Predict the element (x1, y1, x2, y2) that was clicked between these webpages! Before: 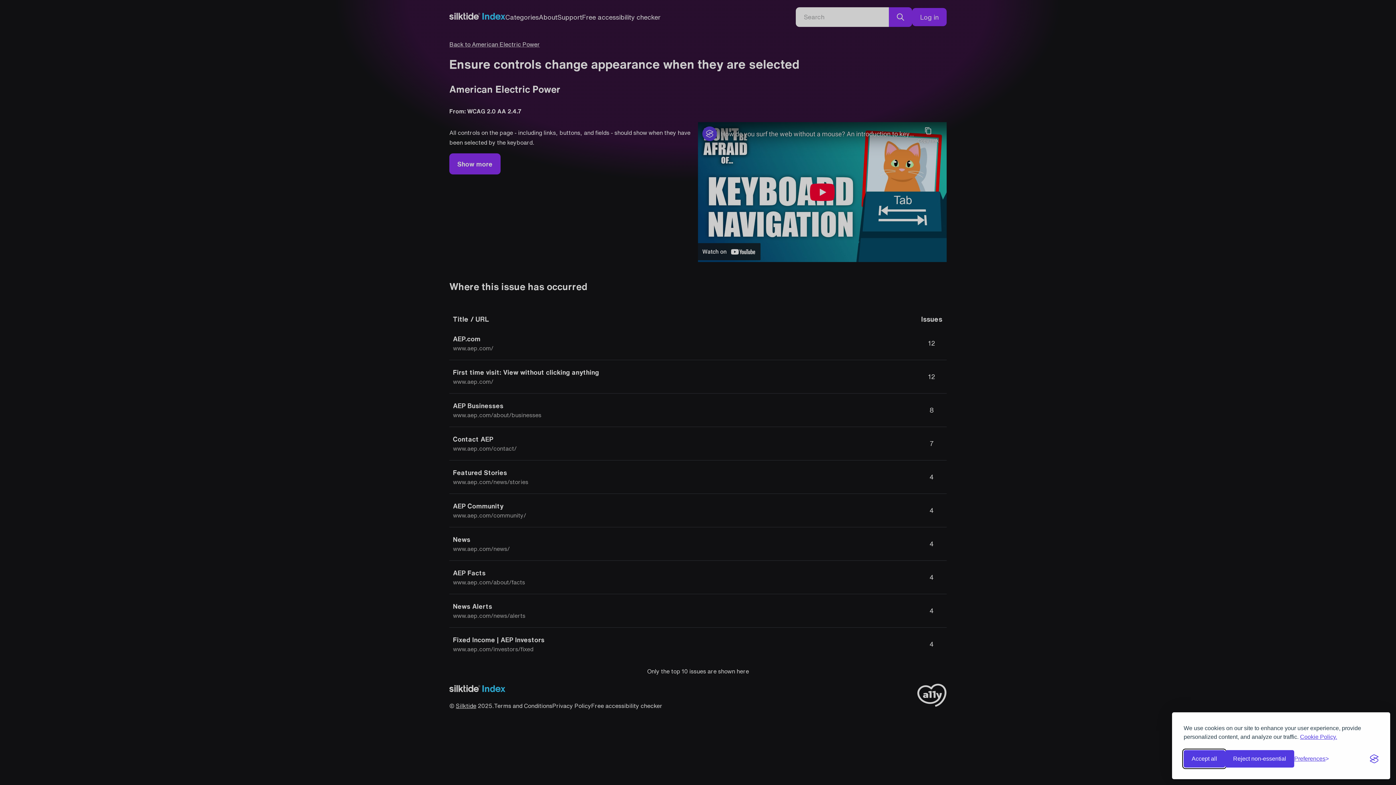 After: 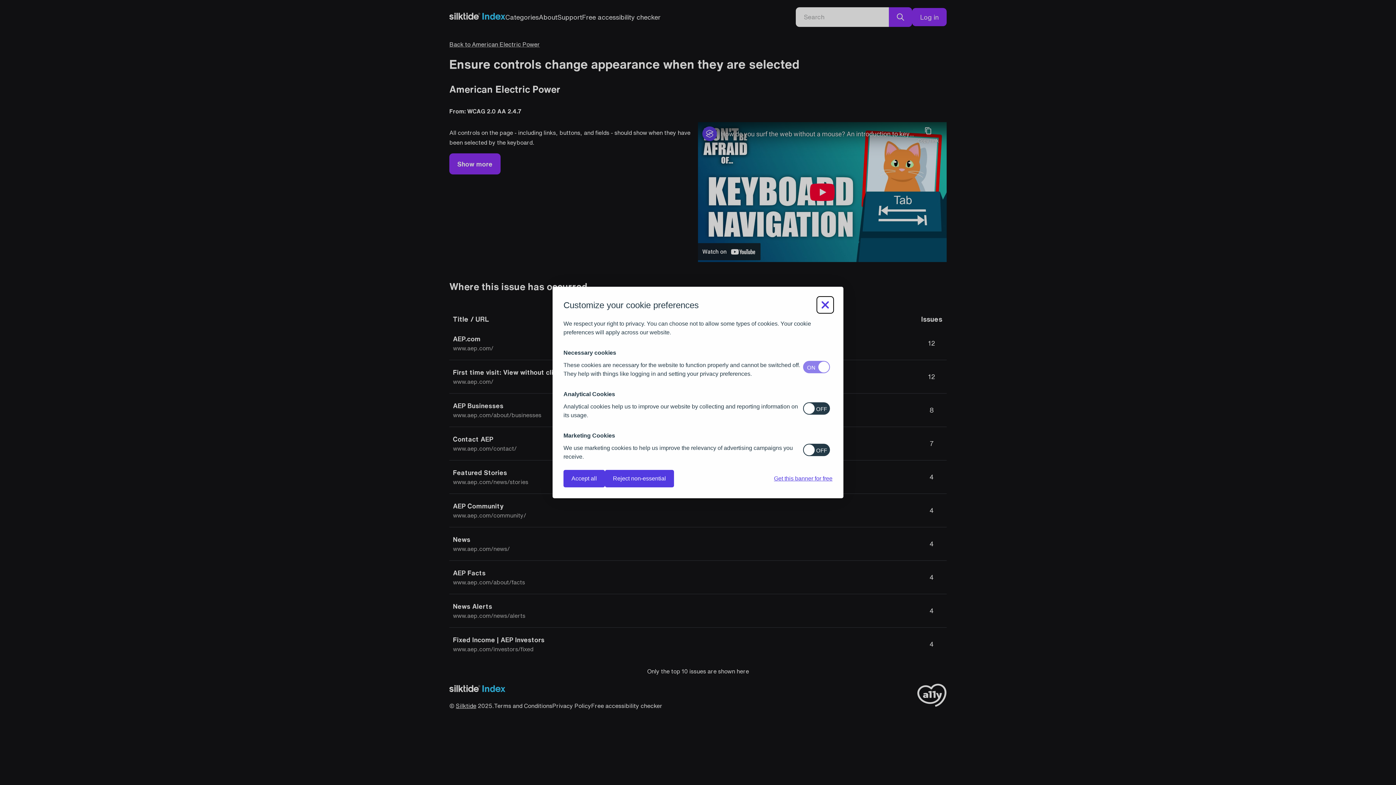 Action: bbox: (1294, 756, 1329, 762) label: Toggle preferences